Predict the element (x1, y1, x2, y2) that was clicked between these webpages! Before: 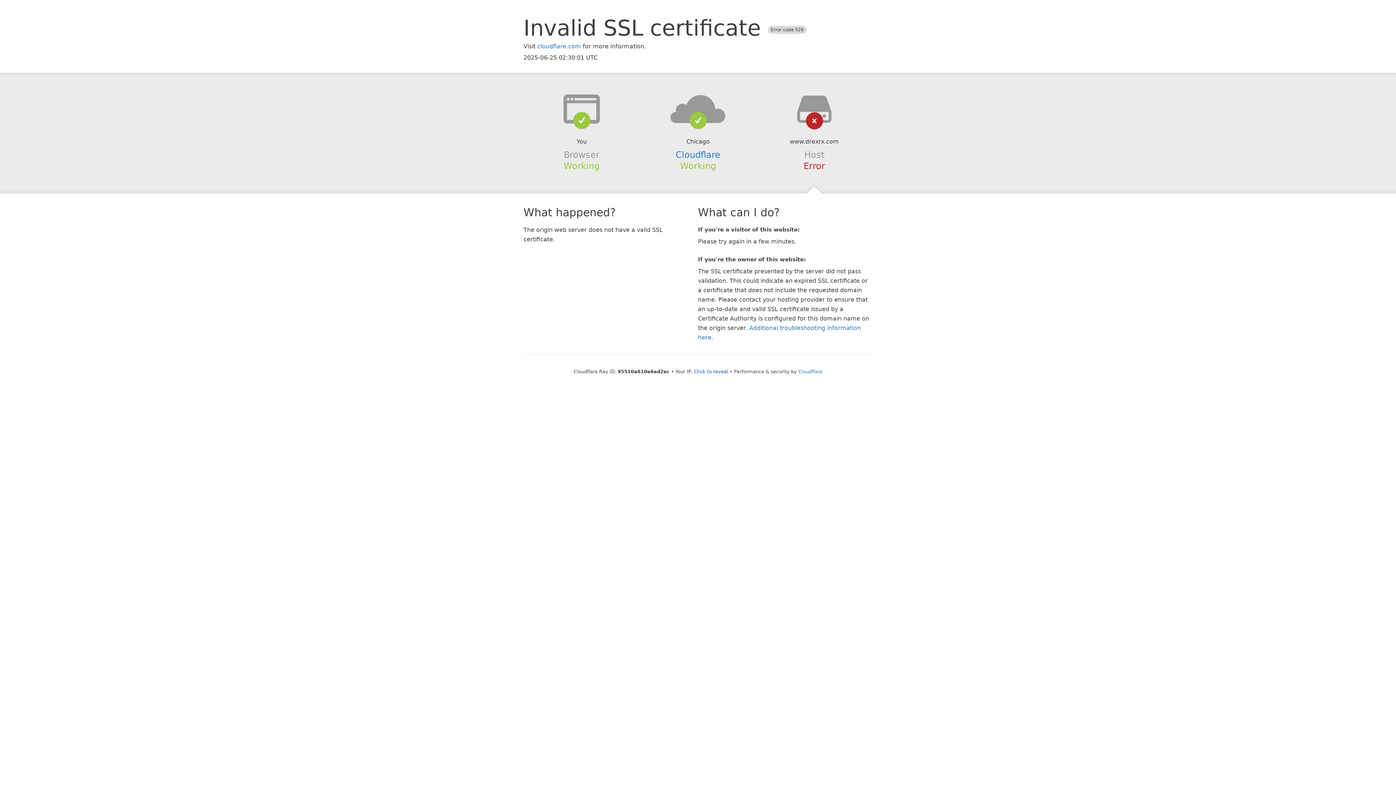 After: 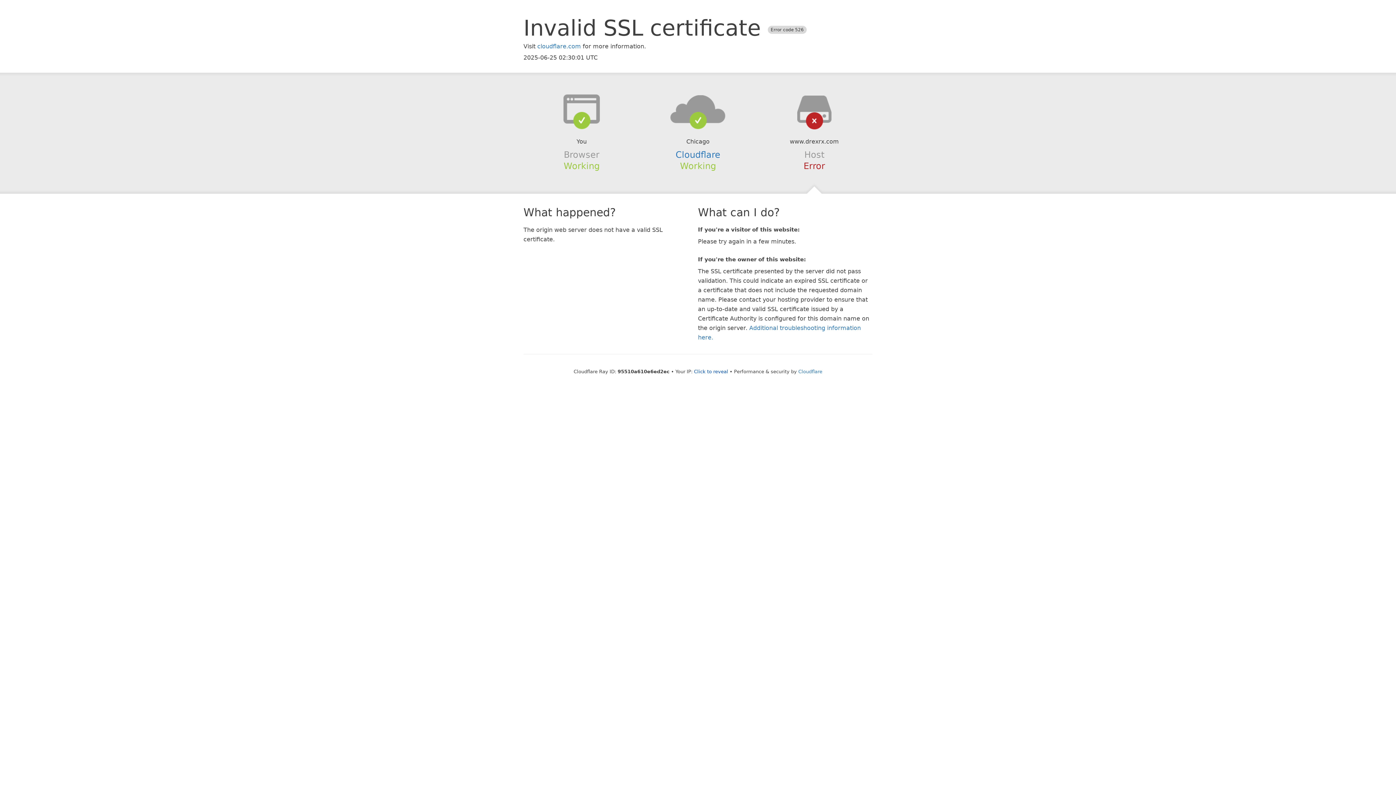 Action: bbox: (639, 94, 756, 123)